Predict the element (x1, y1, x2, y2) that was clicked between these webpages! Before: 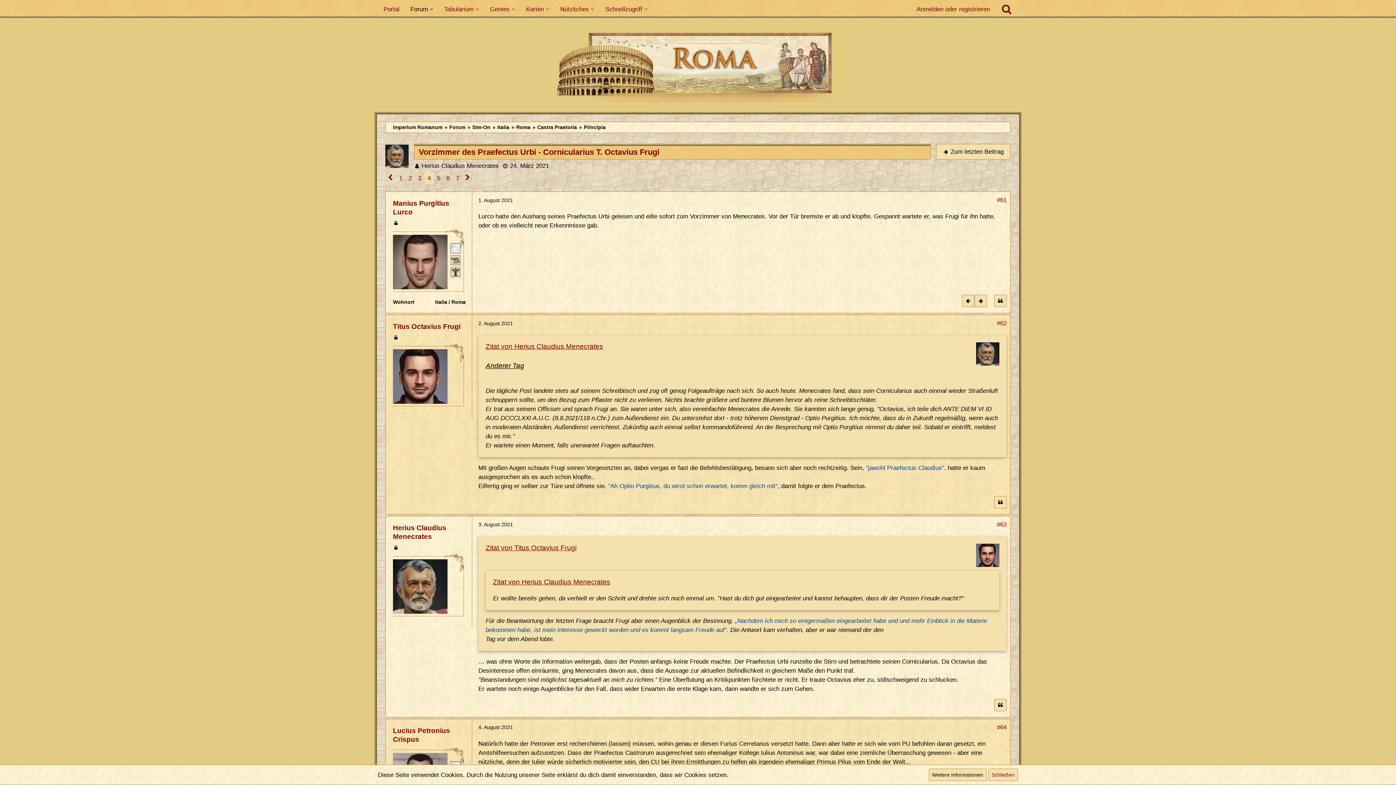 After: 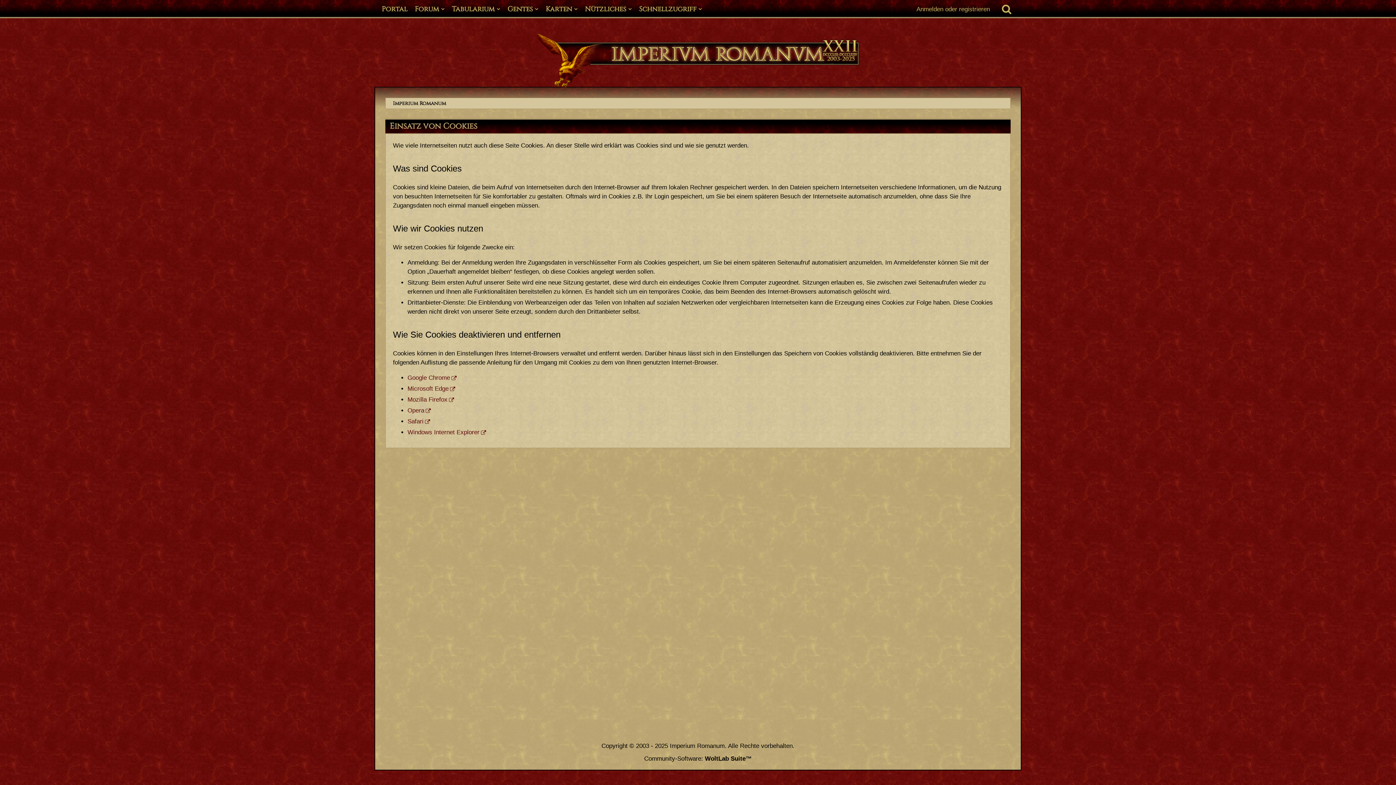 Action: bbox: (928, 769, 986, 781) label: Weitere Informationen